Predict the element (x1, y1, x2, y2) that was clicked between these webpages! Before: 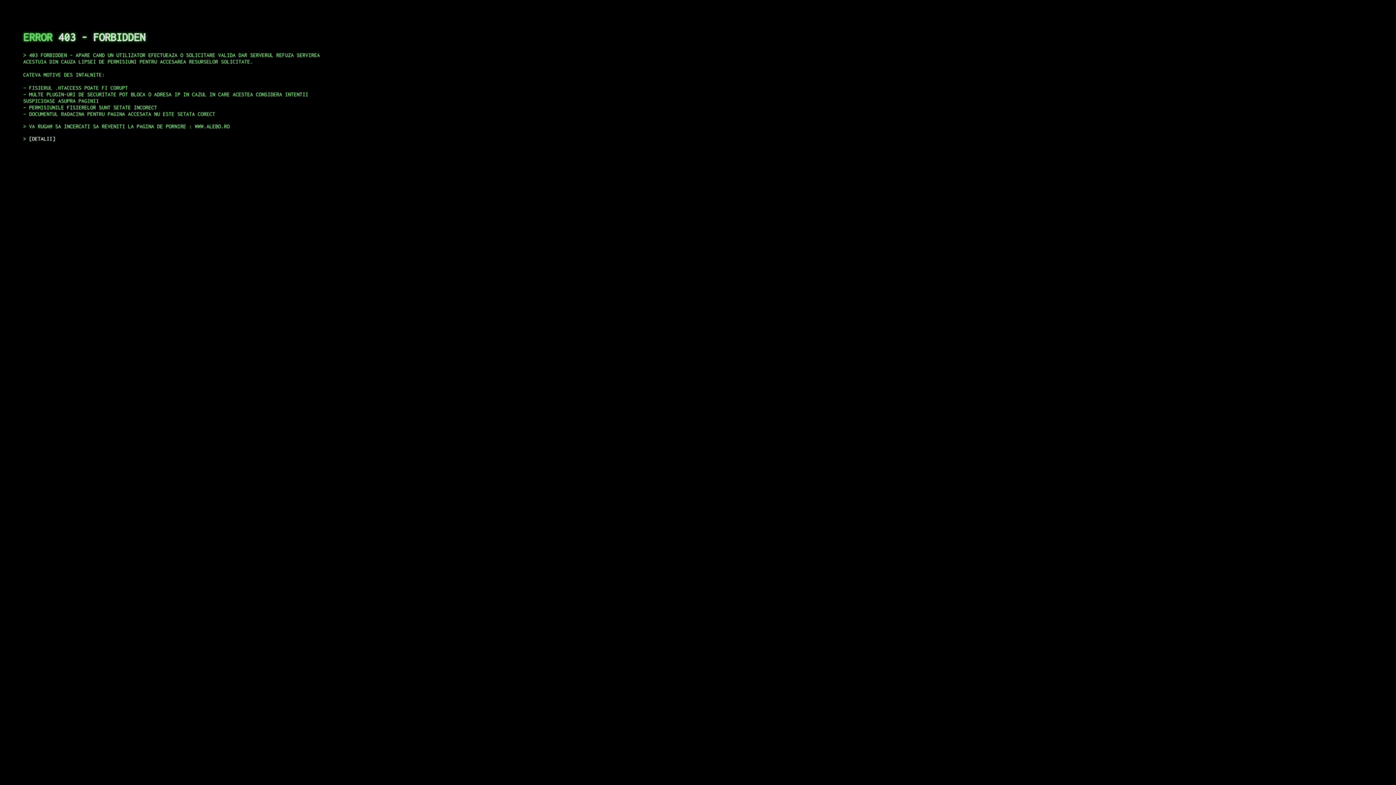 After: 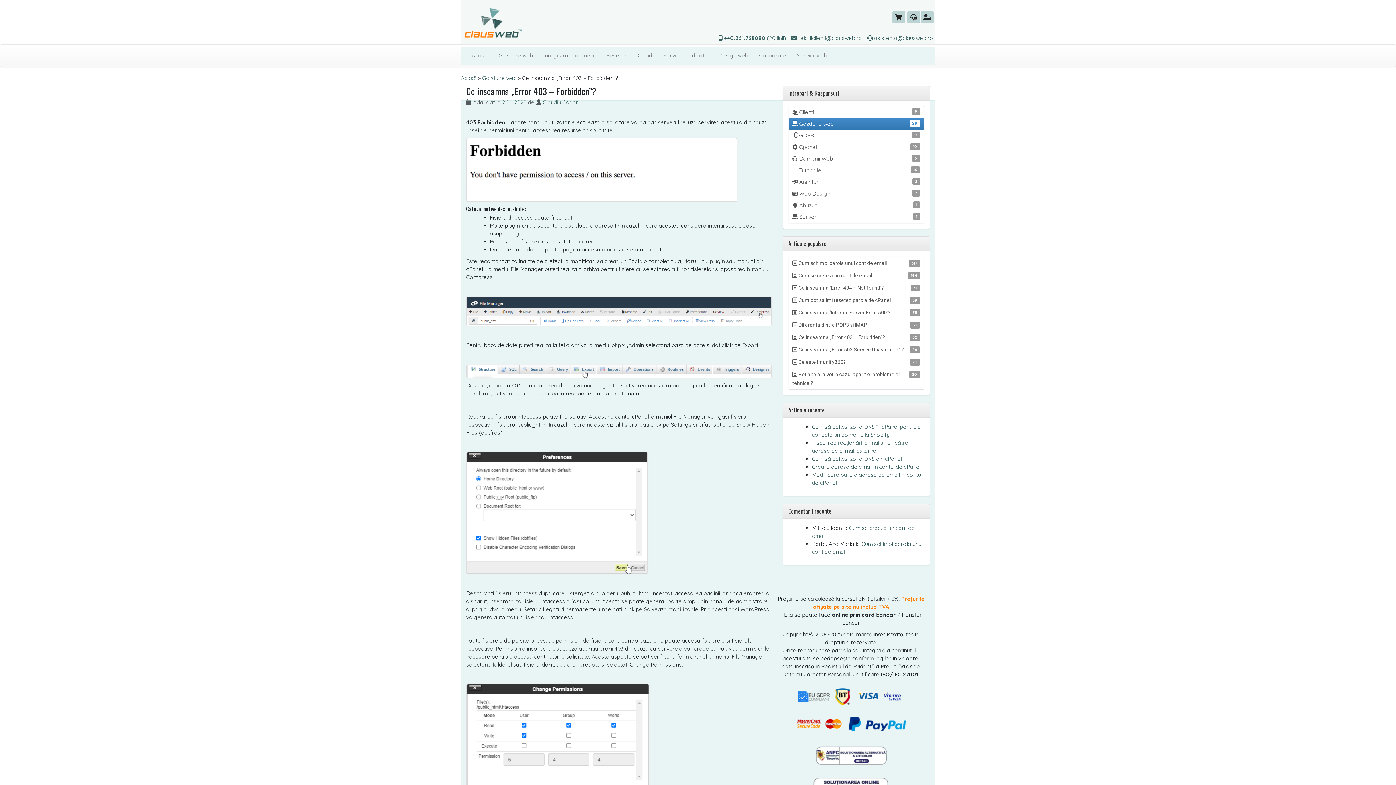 Action: bbox: (29, 135, 55, 141) label: DETALII